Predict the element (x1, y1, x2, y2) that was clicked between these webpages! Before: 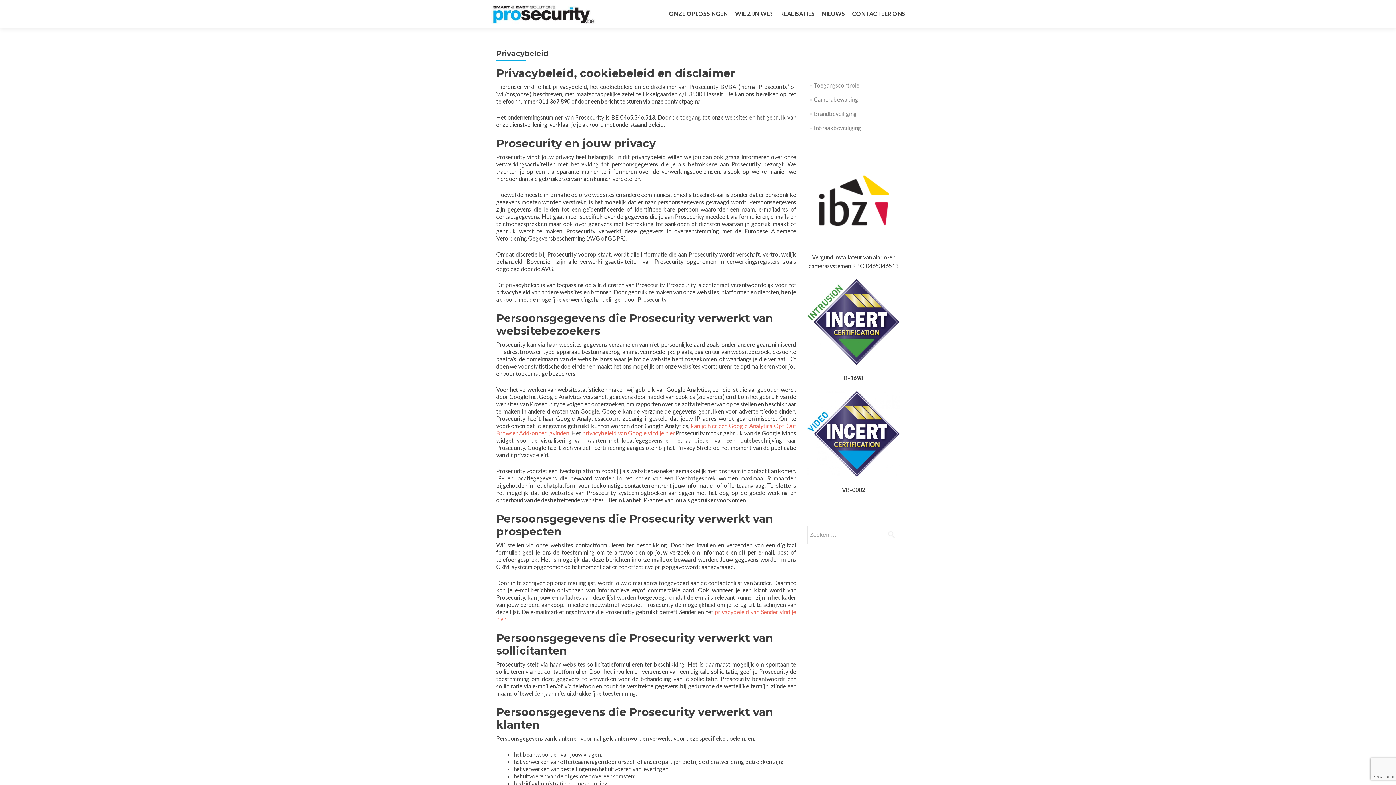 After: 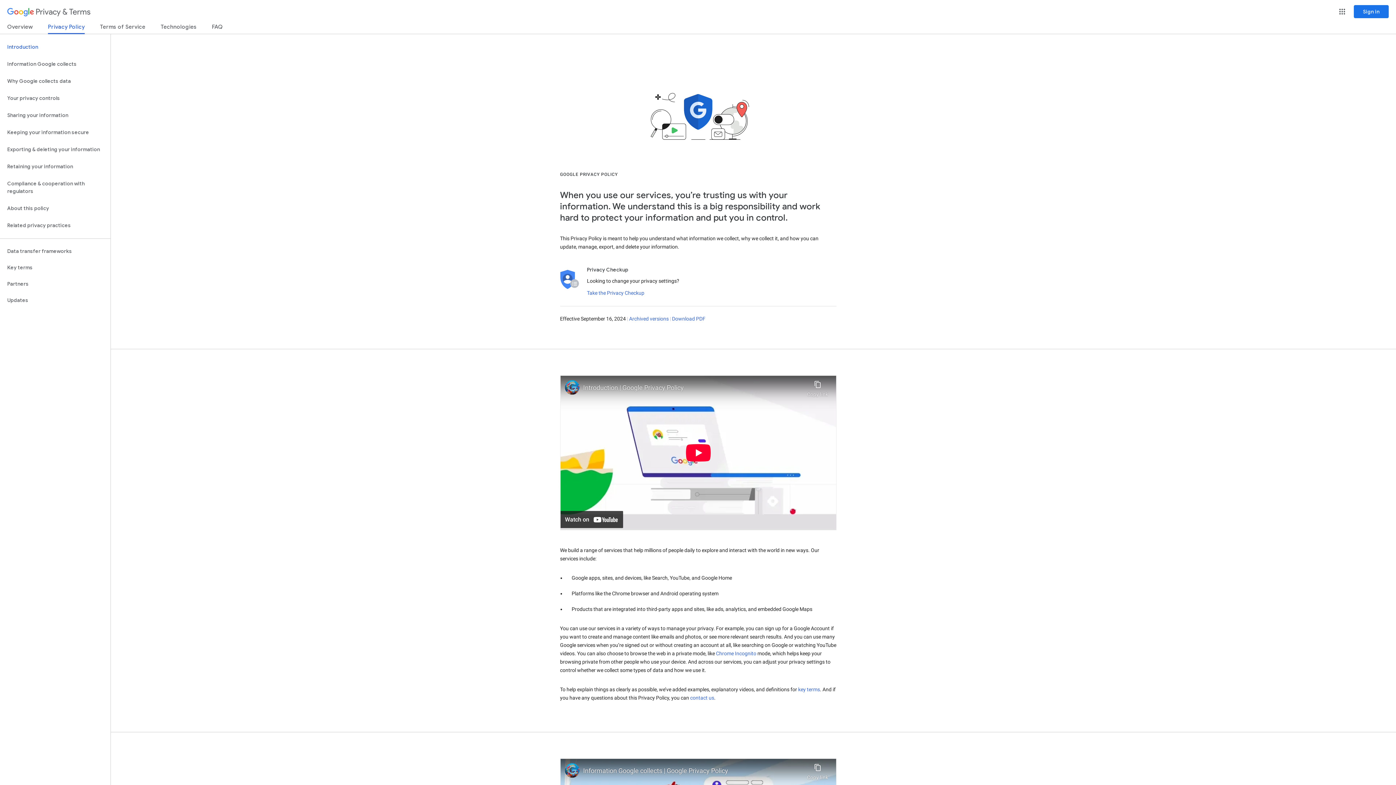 Action: bbox: (582, 429, 674, 436) label: privacybeleid van Google vind je hier